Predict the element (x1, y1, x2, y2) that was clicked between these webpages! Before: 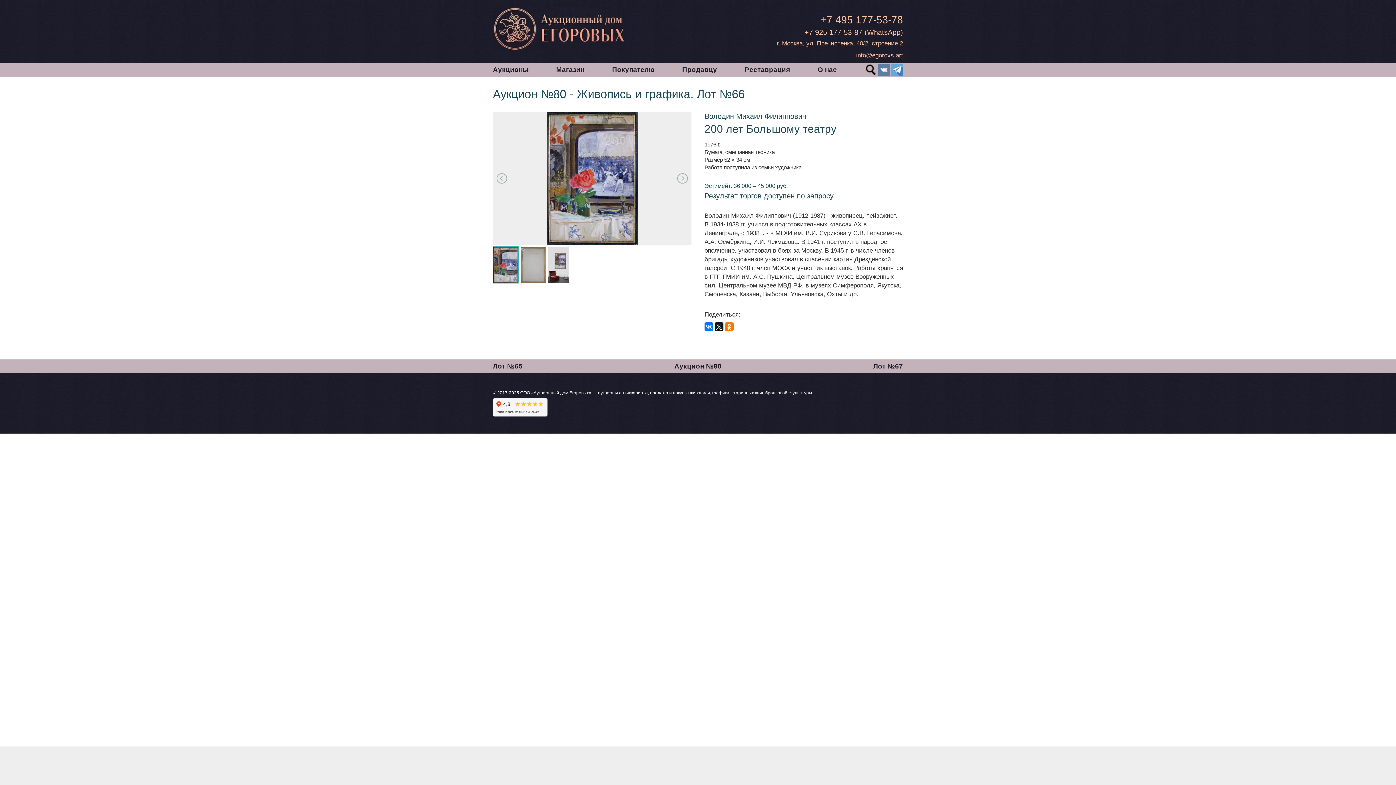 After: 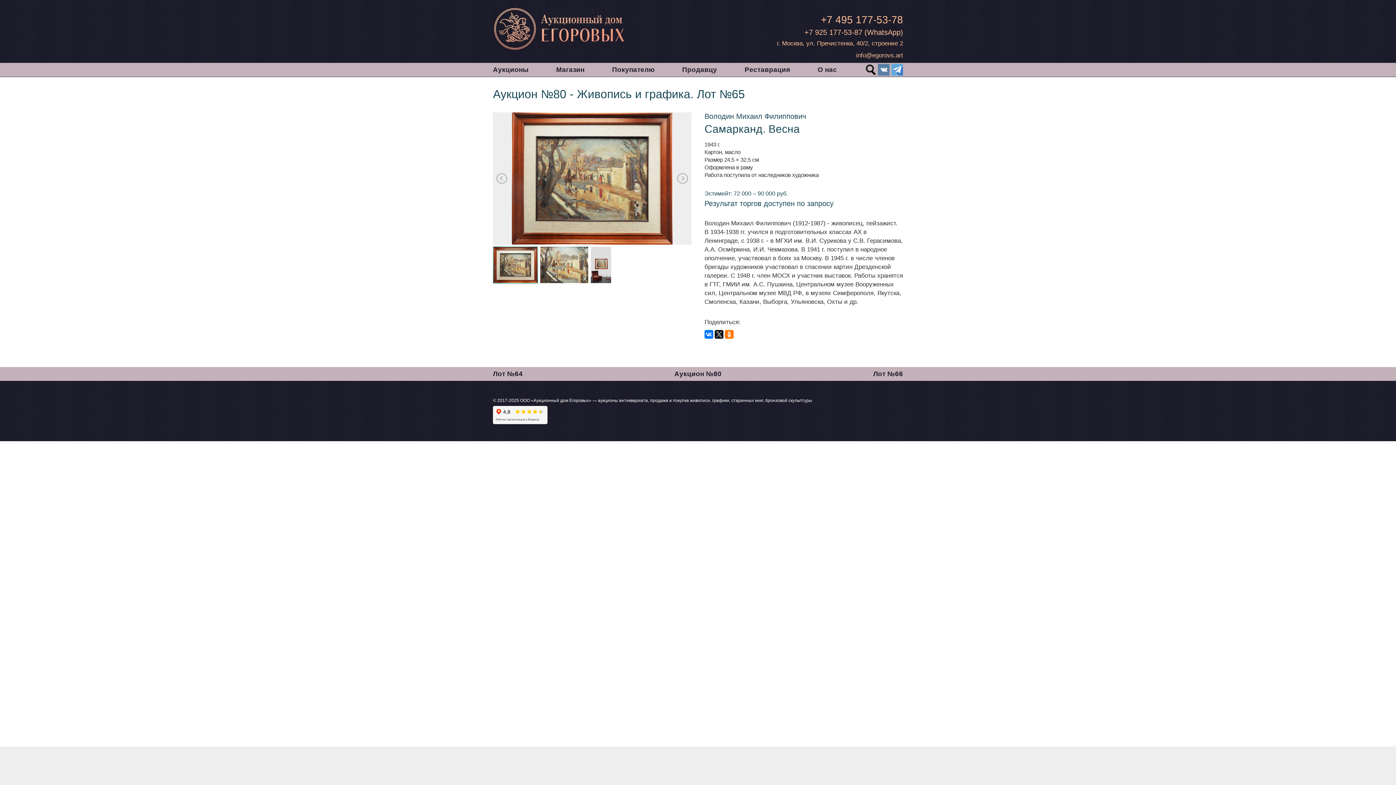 Action: bbox: (484, 359, 532, 373) label: Лот №65